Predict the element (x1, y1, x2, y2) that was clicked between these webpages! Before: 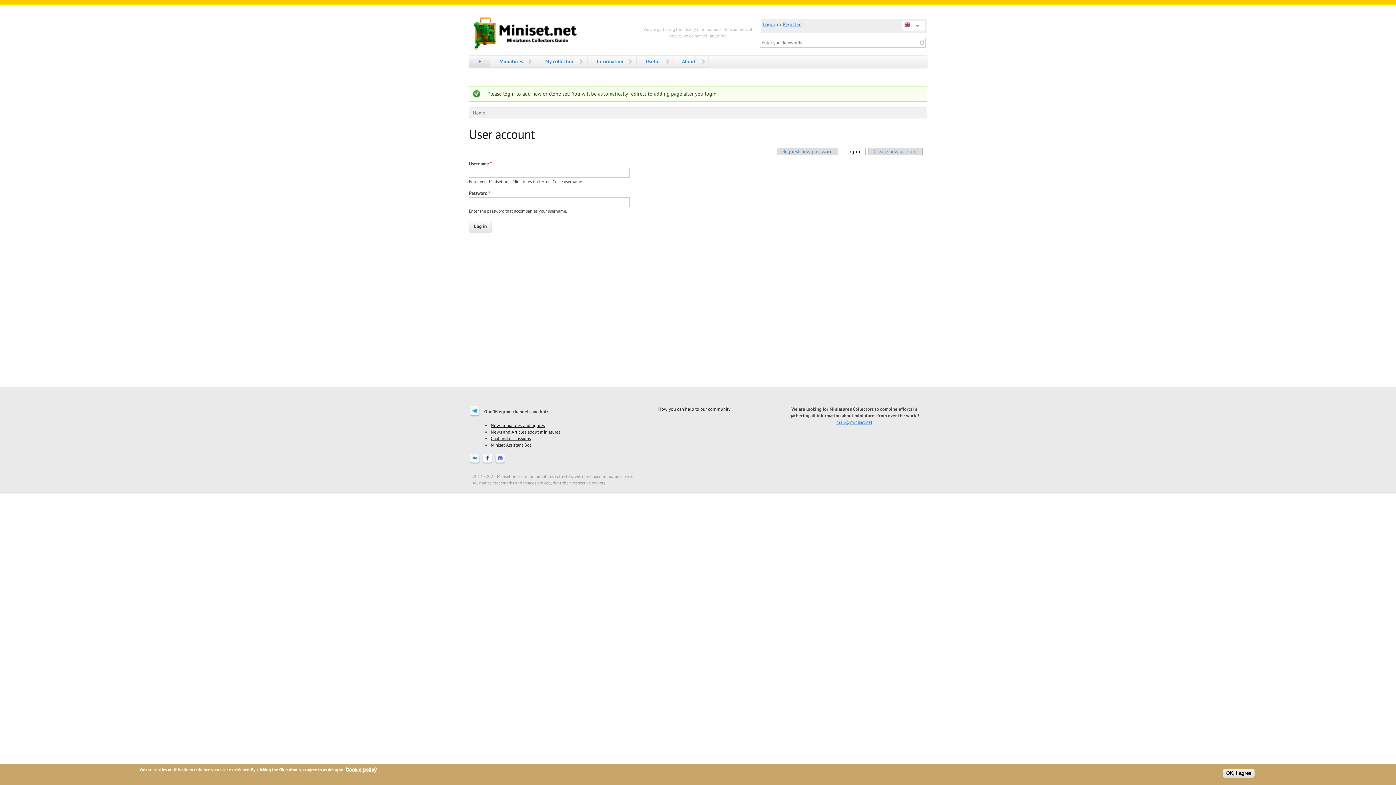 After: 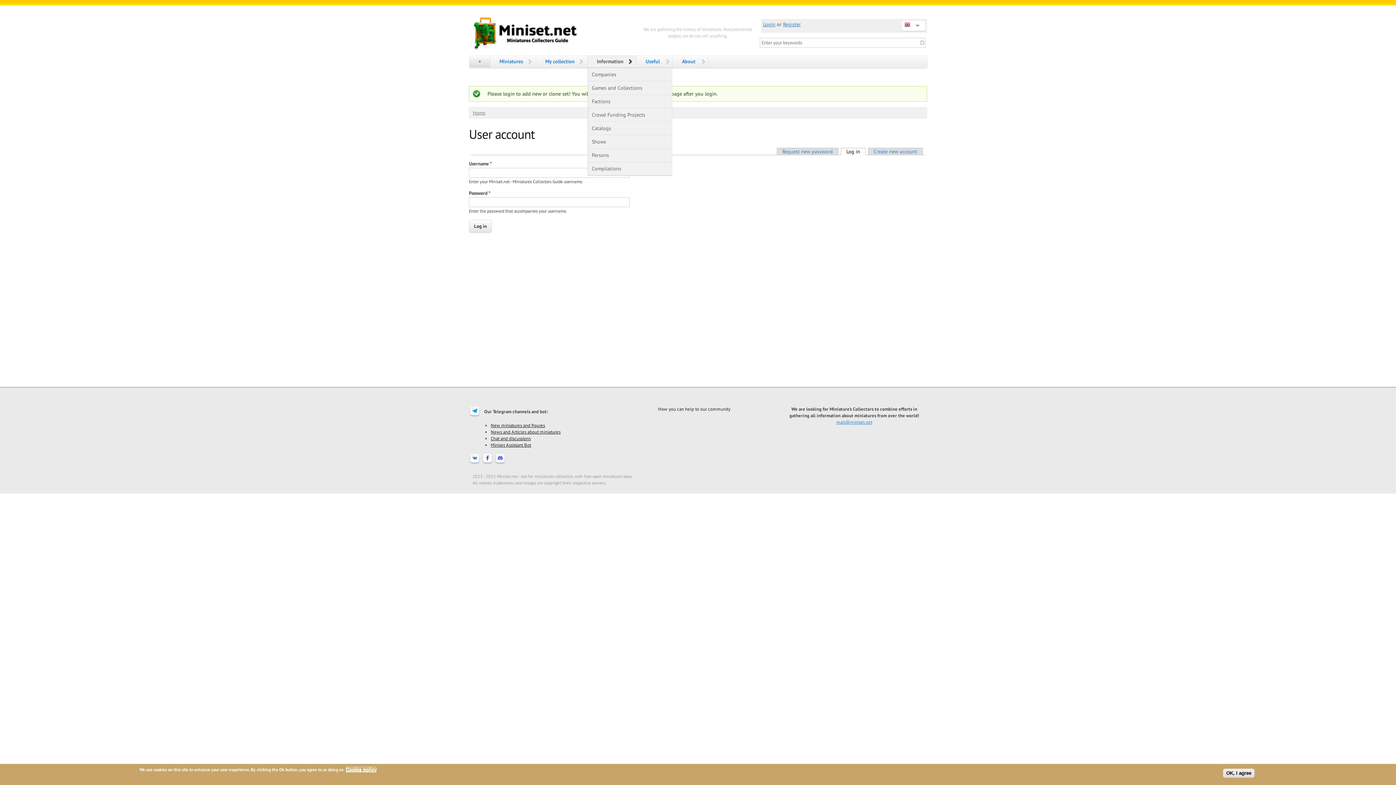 Action: label: Information bbox: (588, 55, 636, 67)